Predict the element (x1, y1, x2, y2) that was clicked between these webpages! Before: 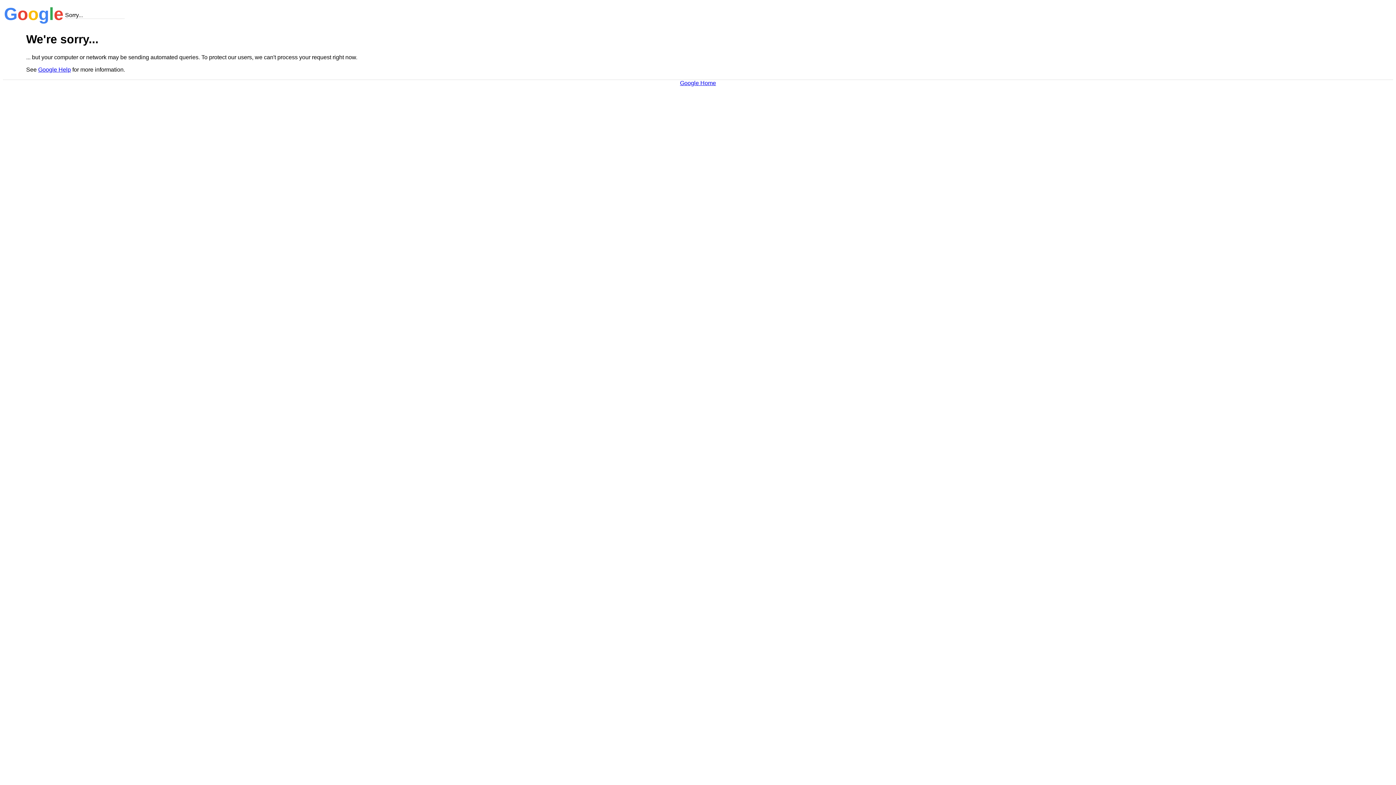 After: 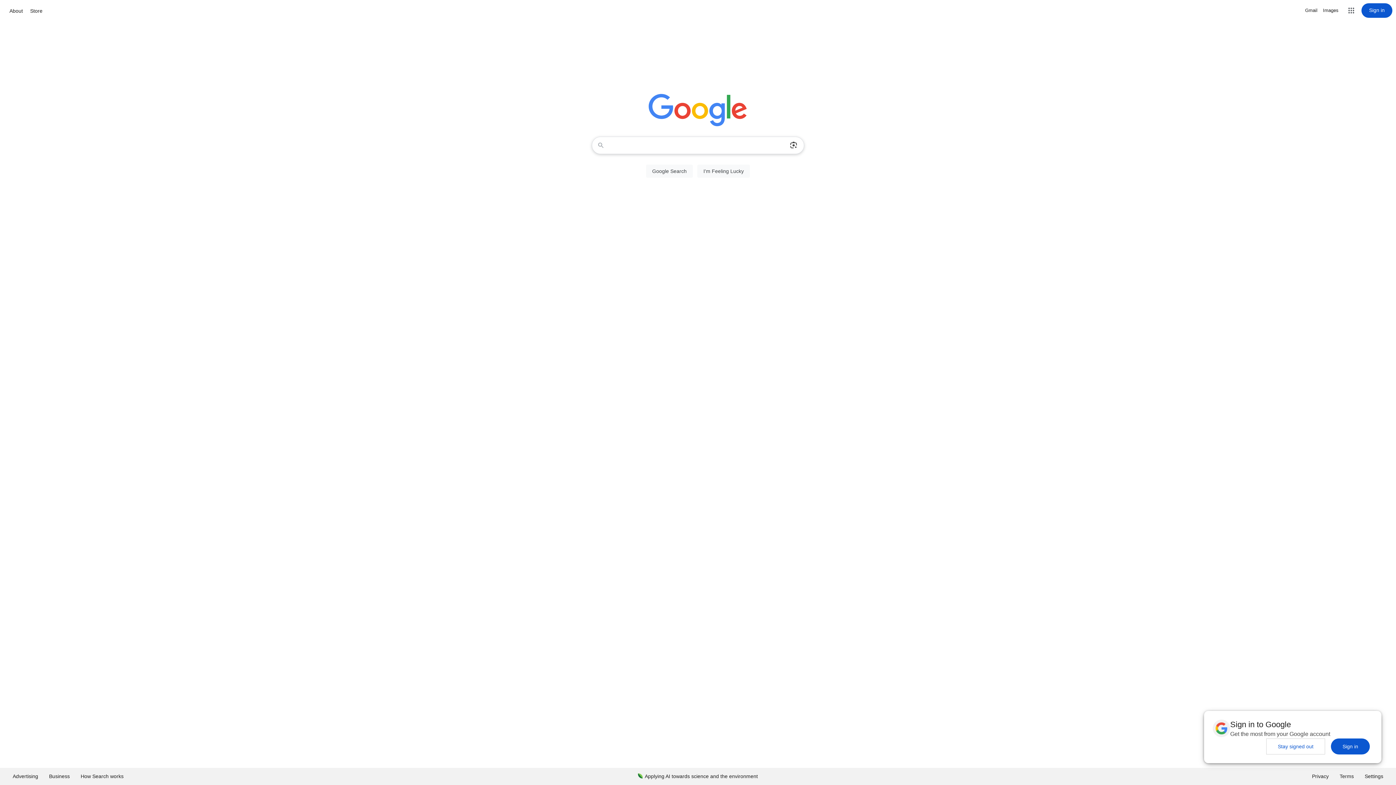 Action: label: Google Home bbox: (680, 79, 716, 86)